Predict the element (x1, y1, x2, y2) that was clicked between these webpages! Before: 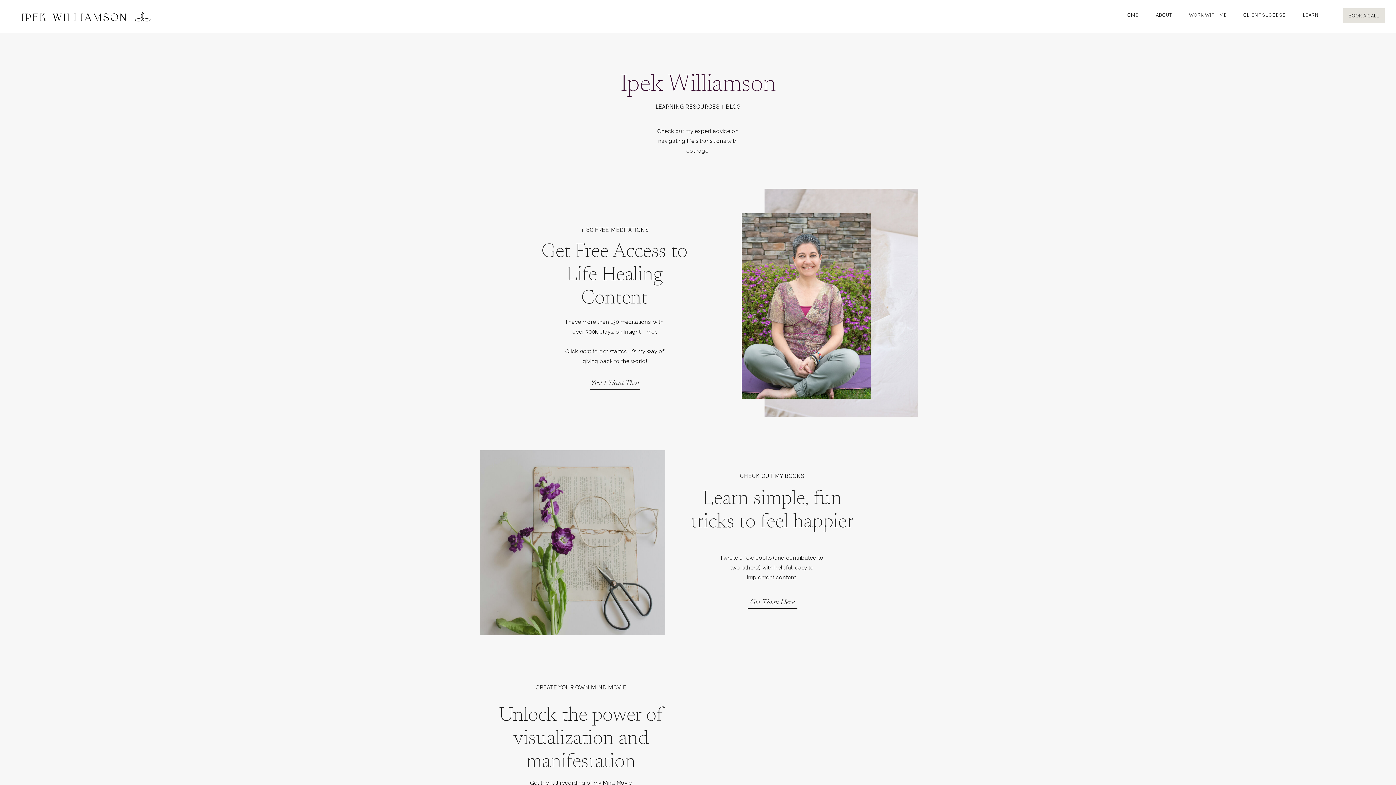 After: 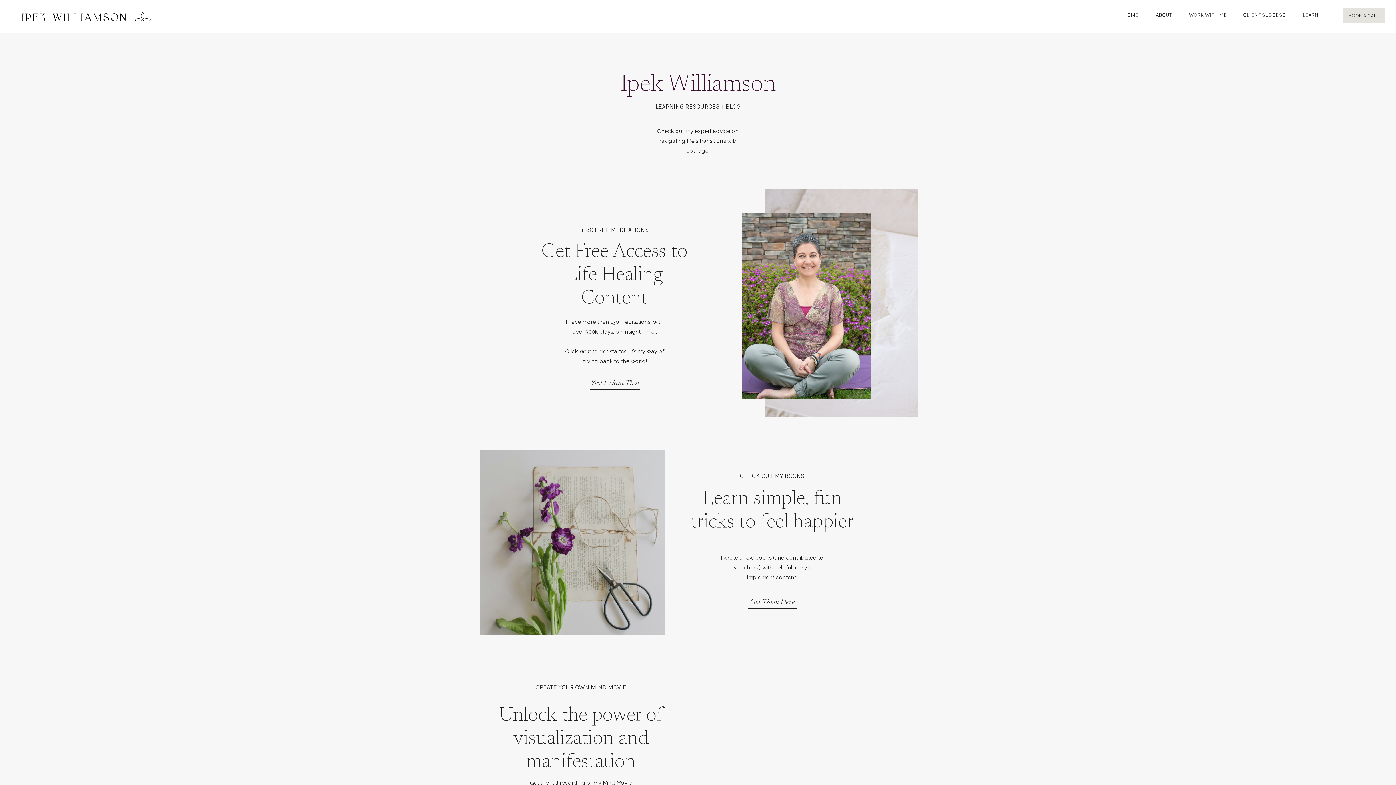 Action: bbox: (590, 389, 590, 389)